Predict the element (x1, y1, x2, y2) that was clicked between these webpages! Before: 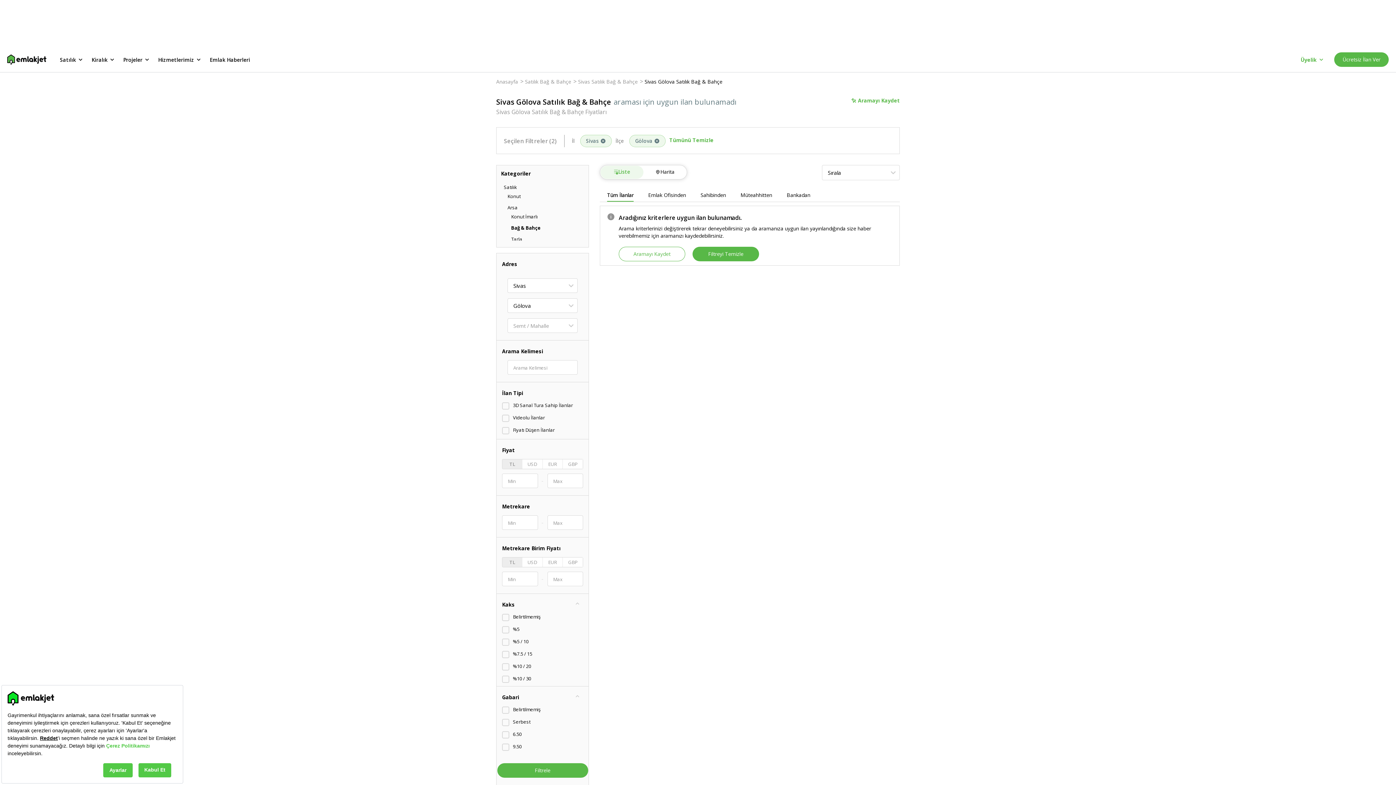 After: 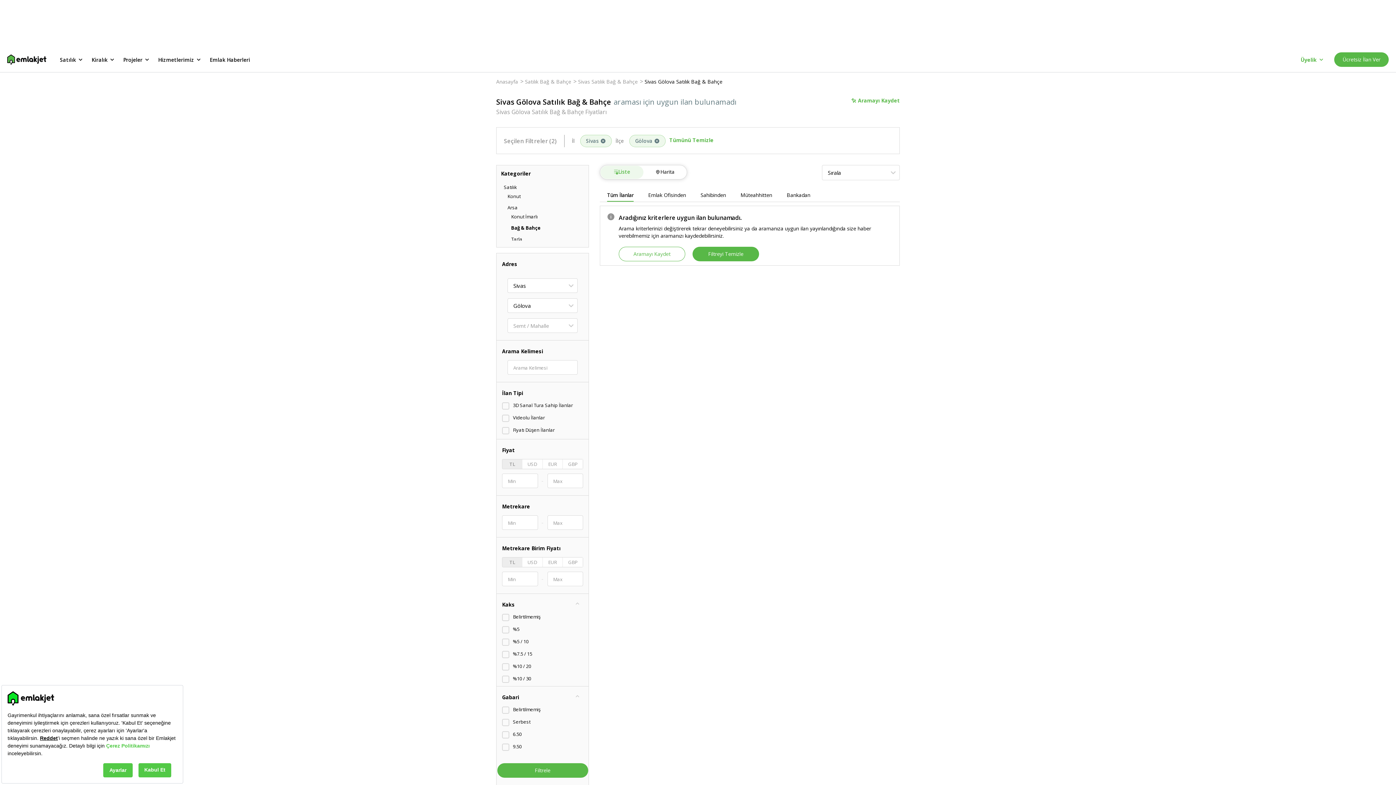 Action: bbox: (511, 224, 540, 231) label: Bağ & Bahçe